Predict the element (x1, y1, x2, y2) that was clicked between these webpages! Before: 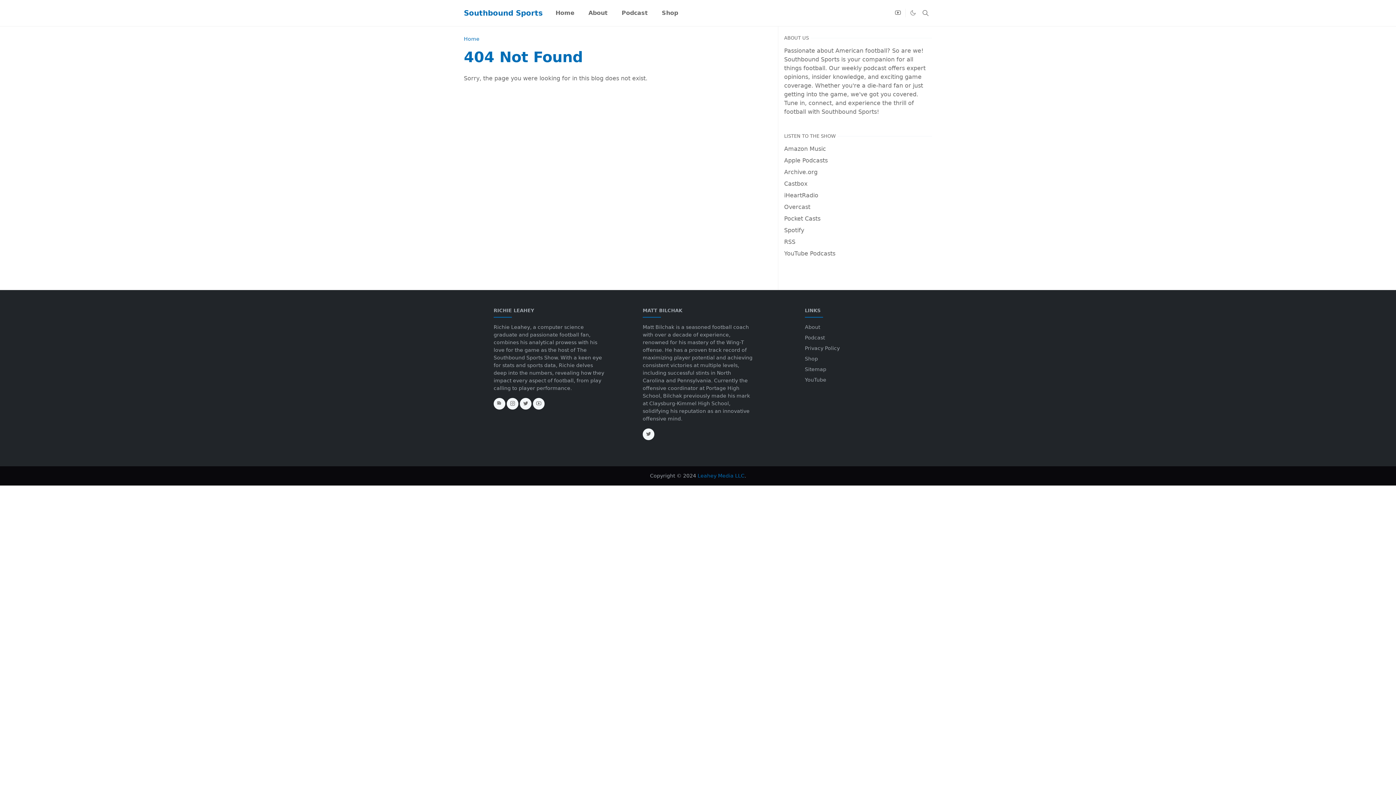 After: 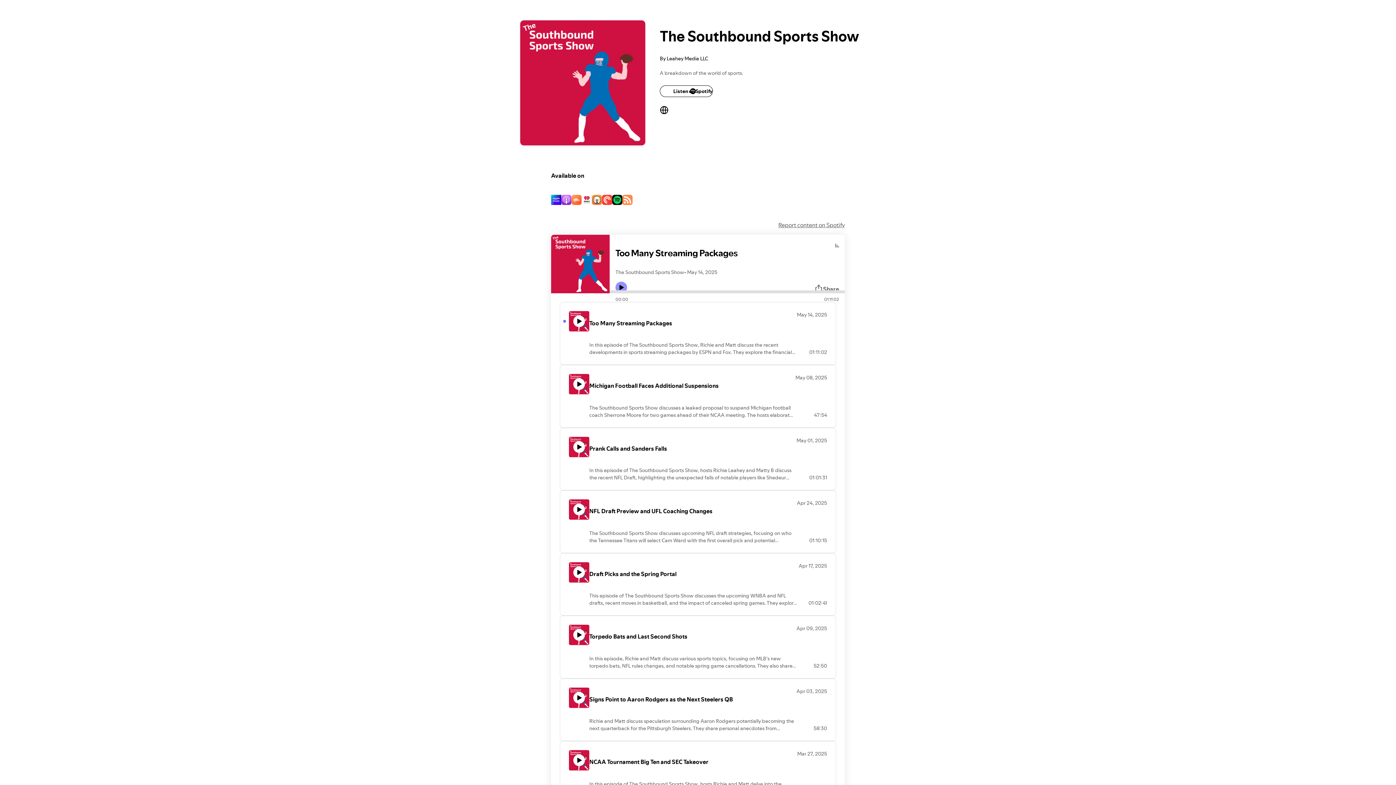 Action: bbox: (614, 0, 654, 26) label: Podcast